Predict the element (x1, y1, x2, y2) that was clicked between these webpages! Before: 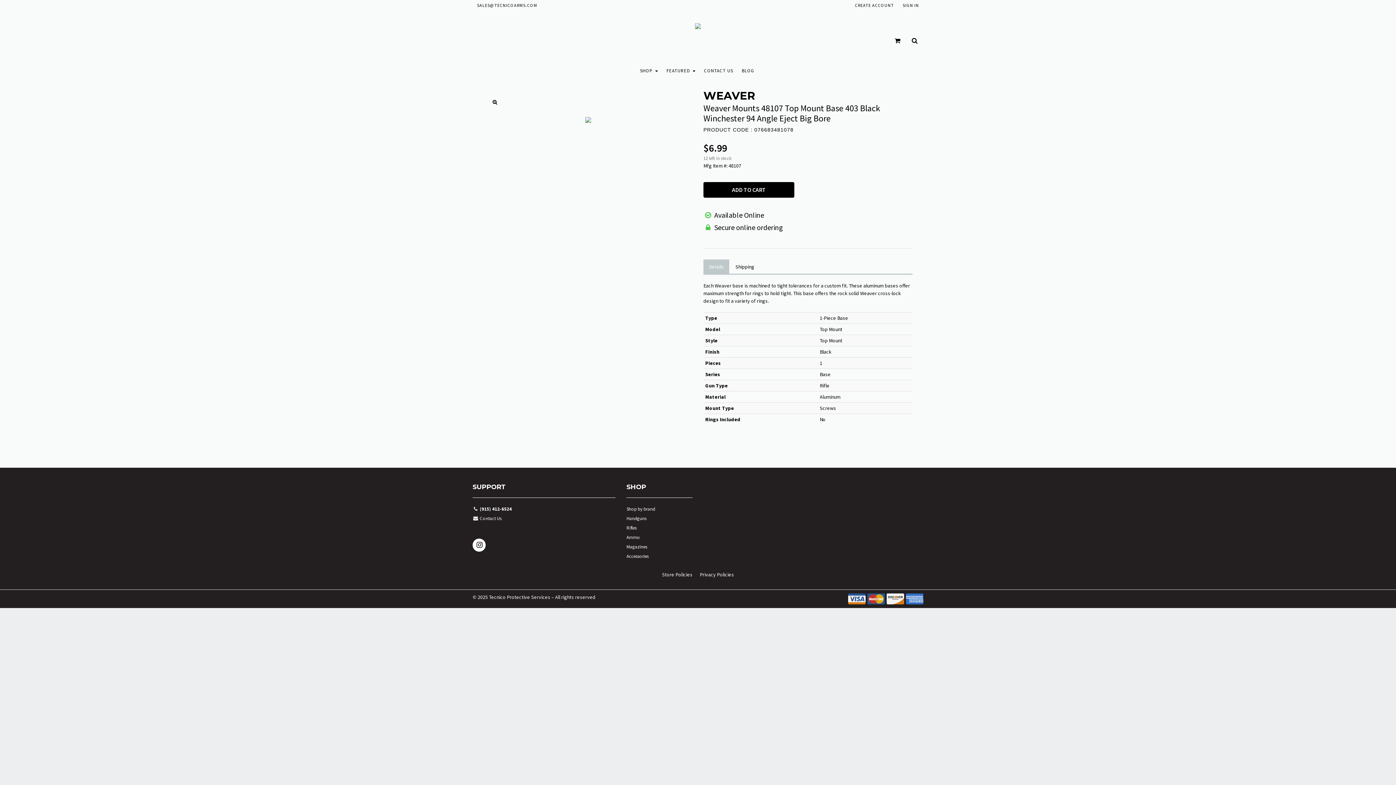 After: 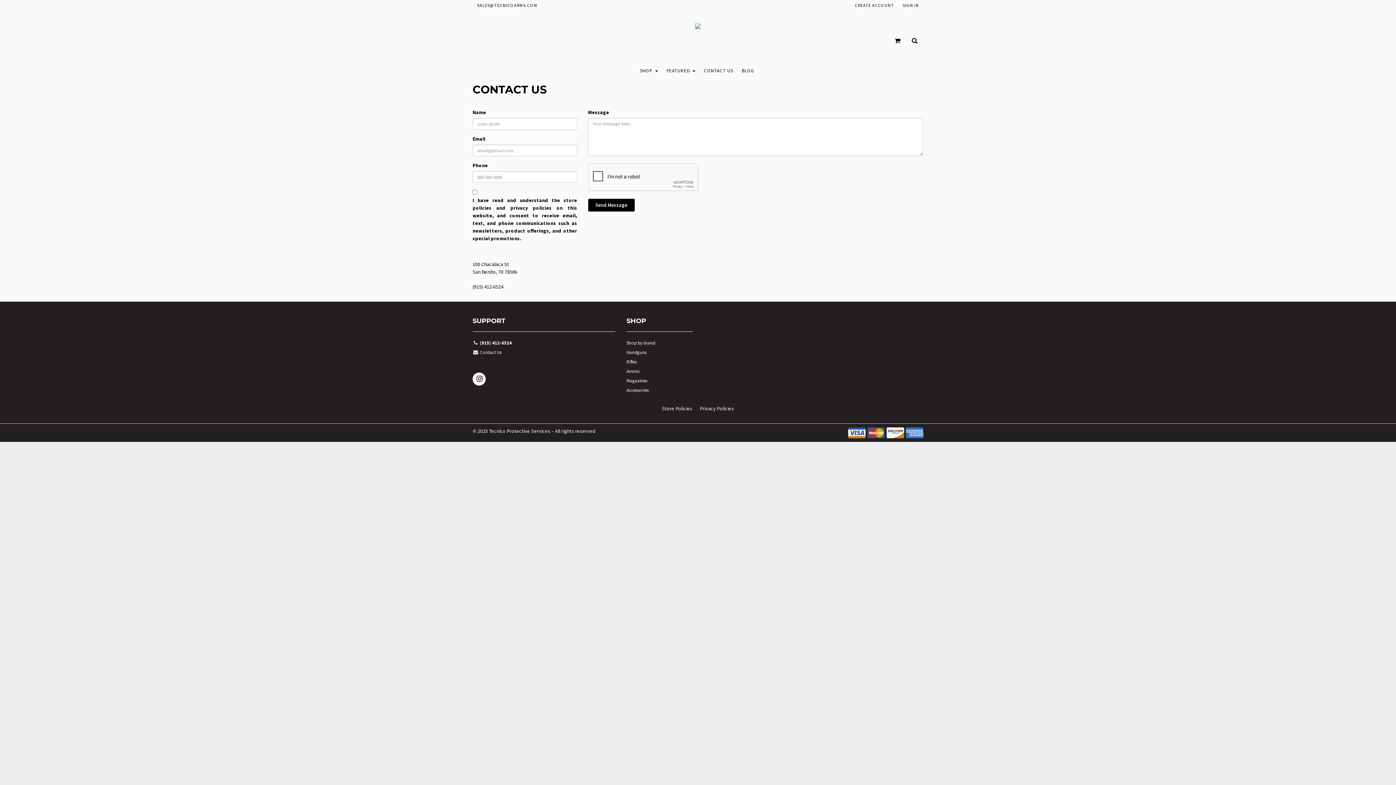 Action: bbox: (704, 67, 733, 73) label: CONTACT US